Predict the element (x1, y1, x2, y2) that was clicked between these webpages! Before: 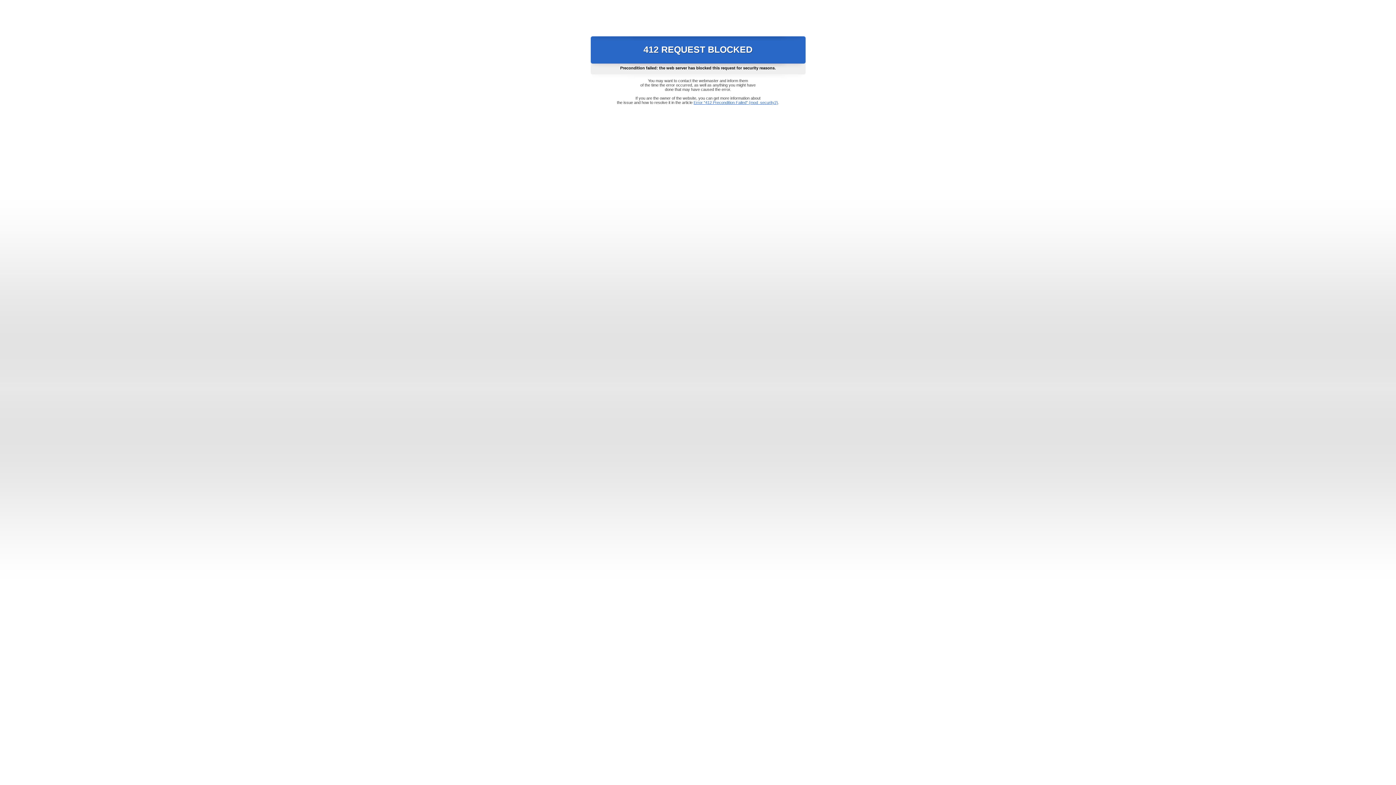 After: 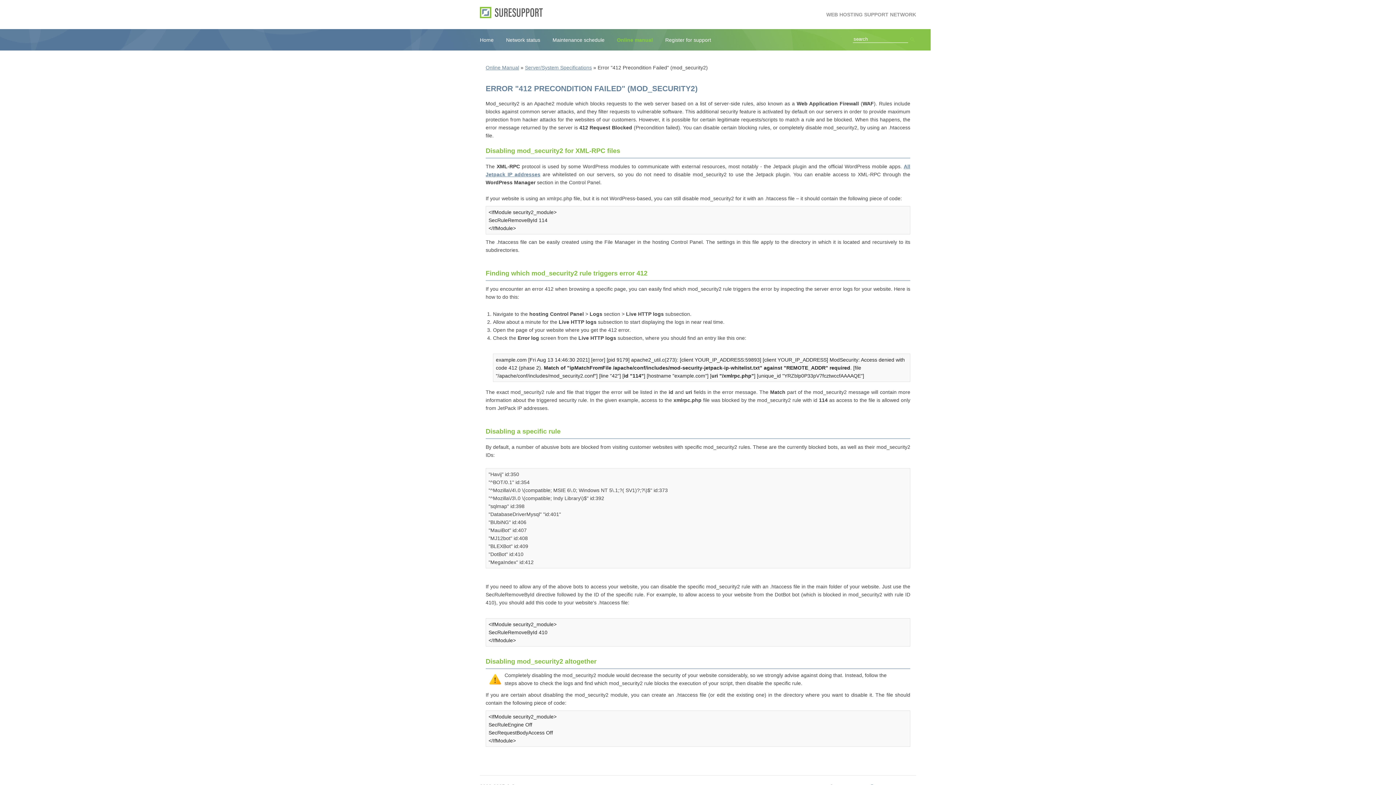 Action: label: Error "412 Precondition Failed" (mod_security2) bbox: (693, 100, 778, 104)